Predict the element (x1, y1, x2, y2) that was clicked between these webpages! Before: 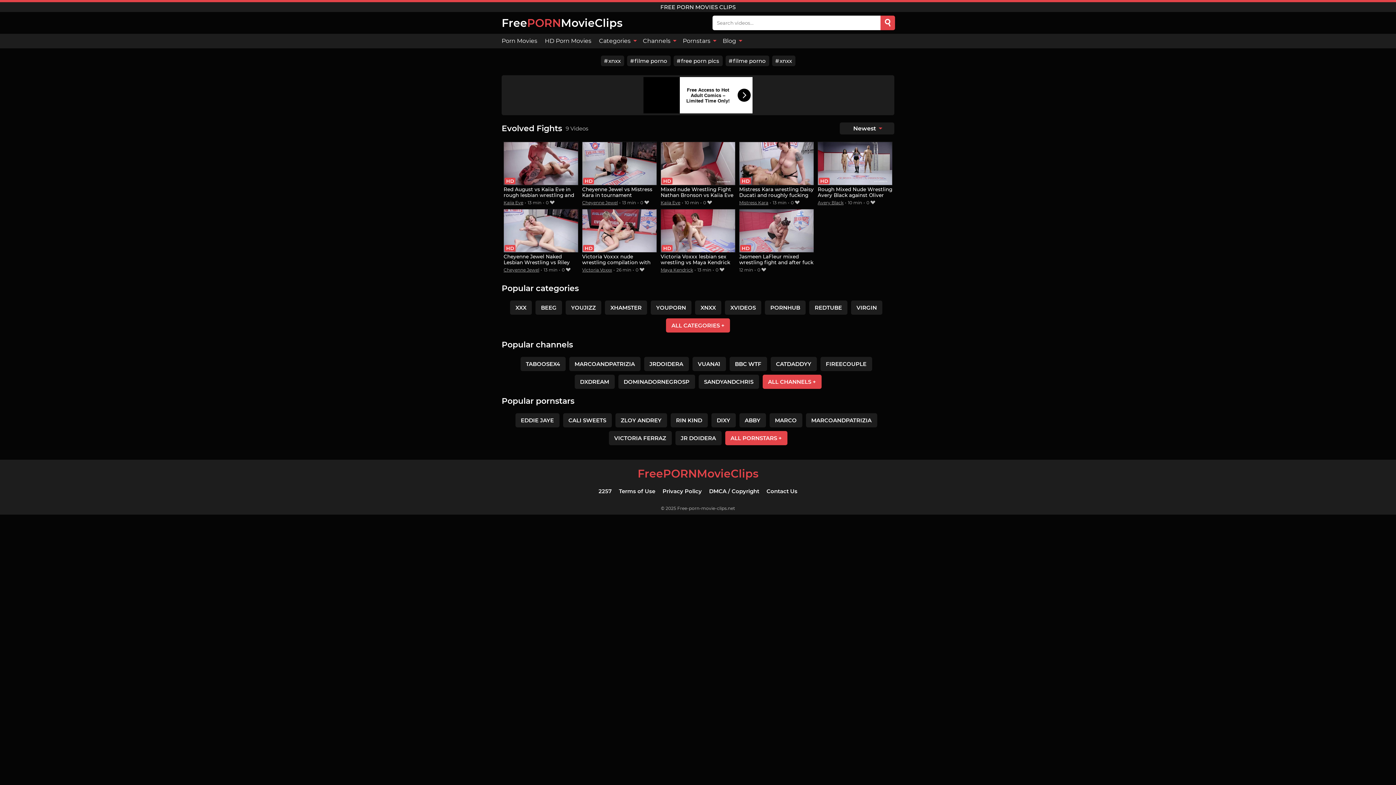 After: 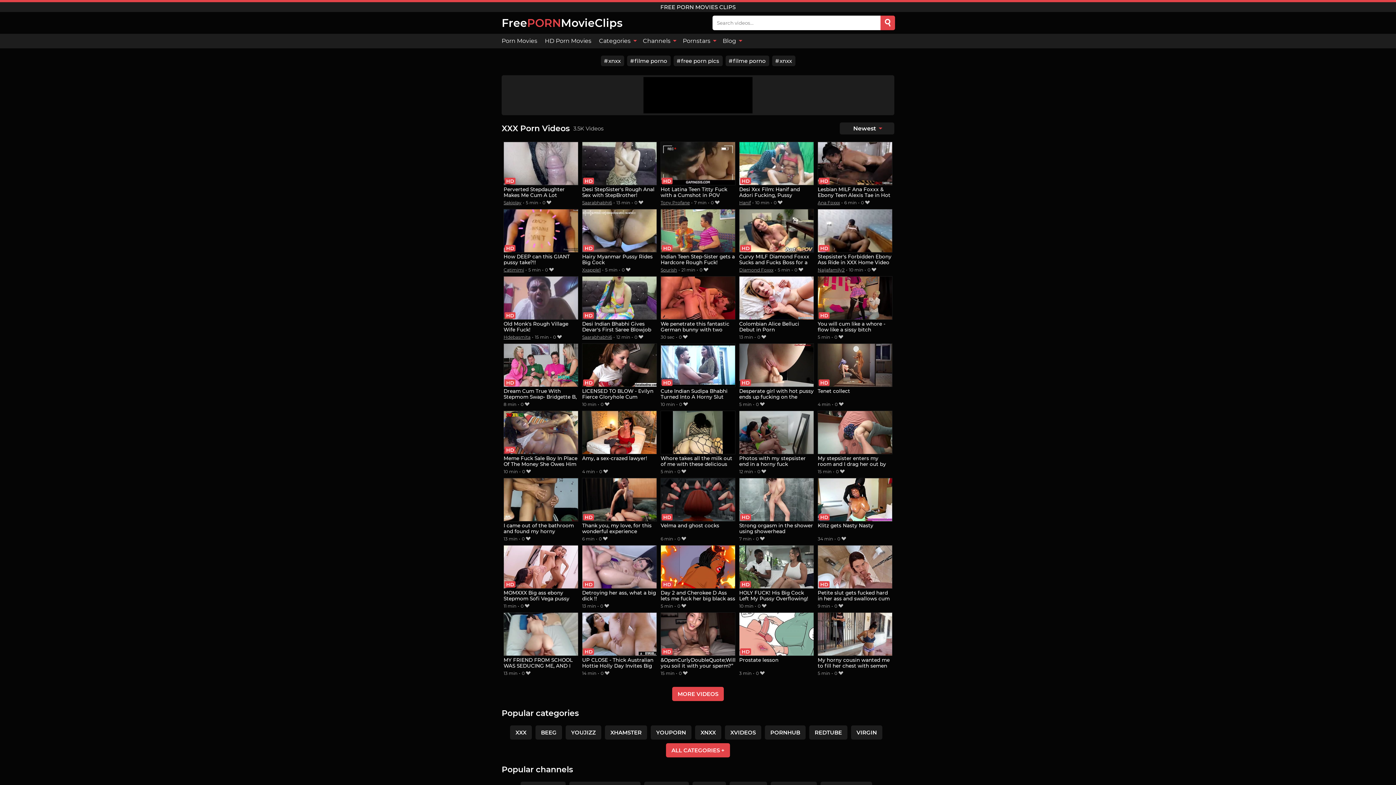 Action: bbox: (510, 300, 532, 314) label: XXX